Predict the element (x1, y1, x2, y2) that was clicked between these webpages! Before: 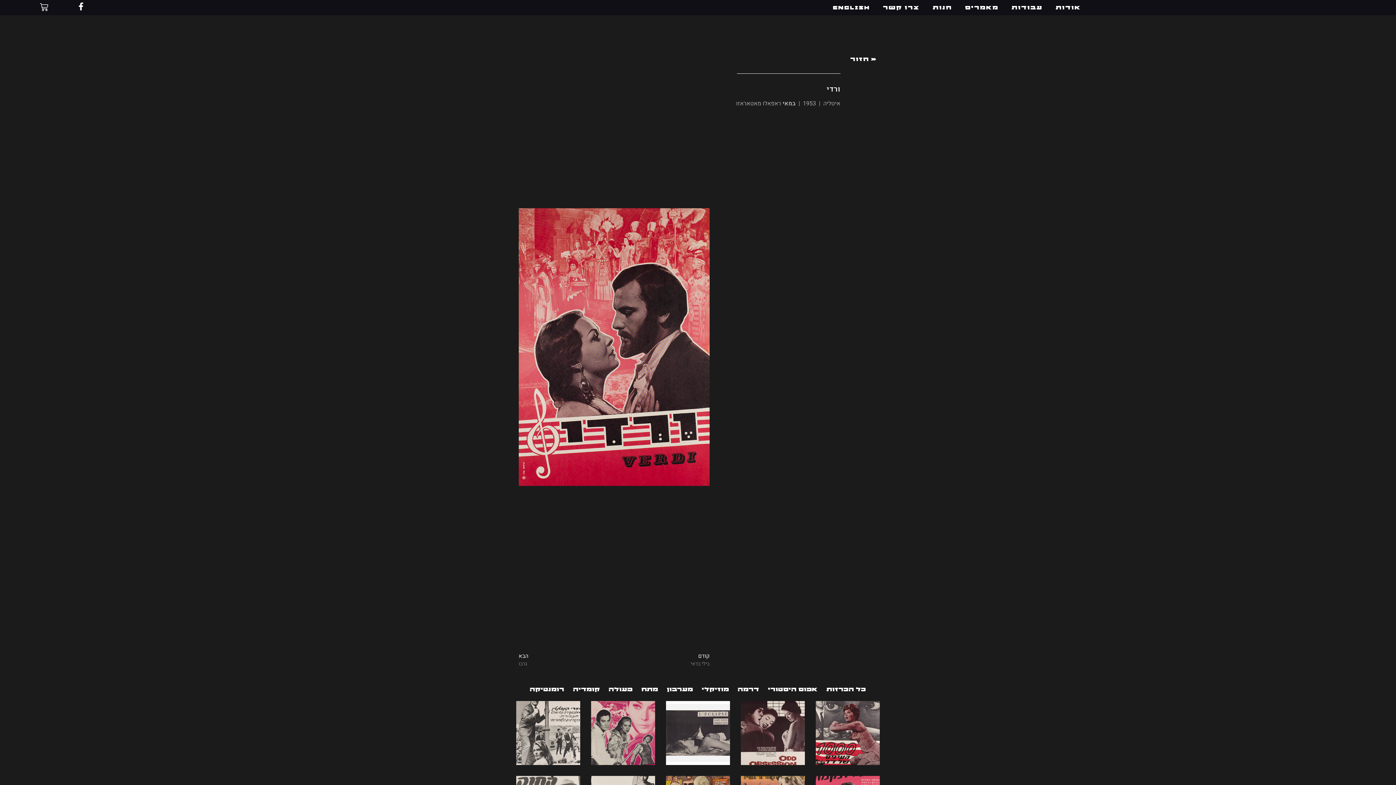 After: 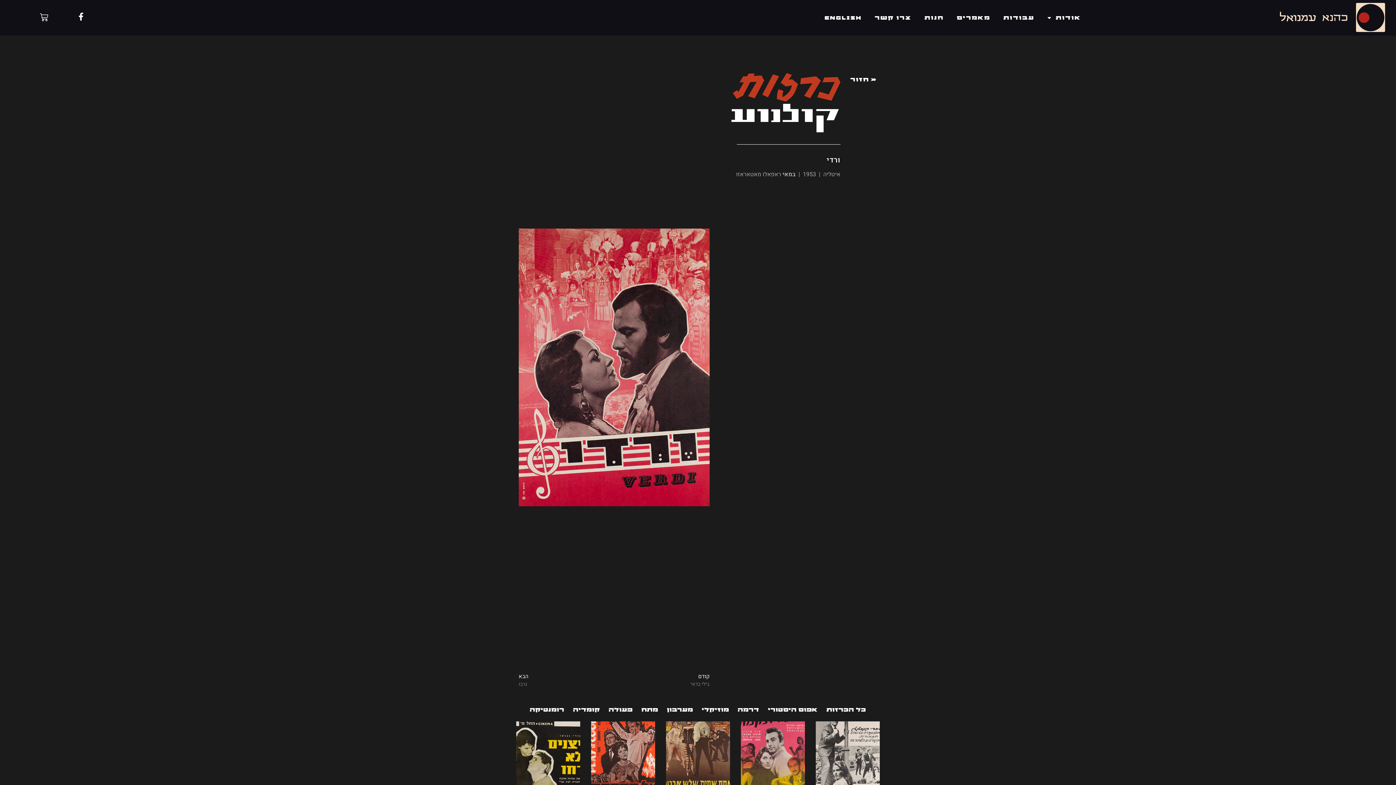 Action: label: מוזיקלי bbox: (702, 685, 729, 694)